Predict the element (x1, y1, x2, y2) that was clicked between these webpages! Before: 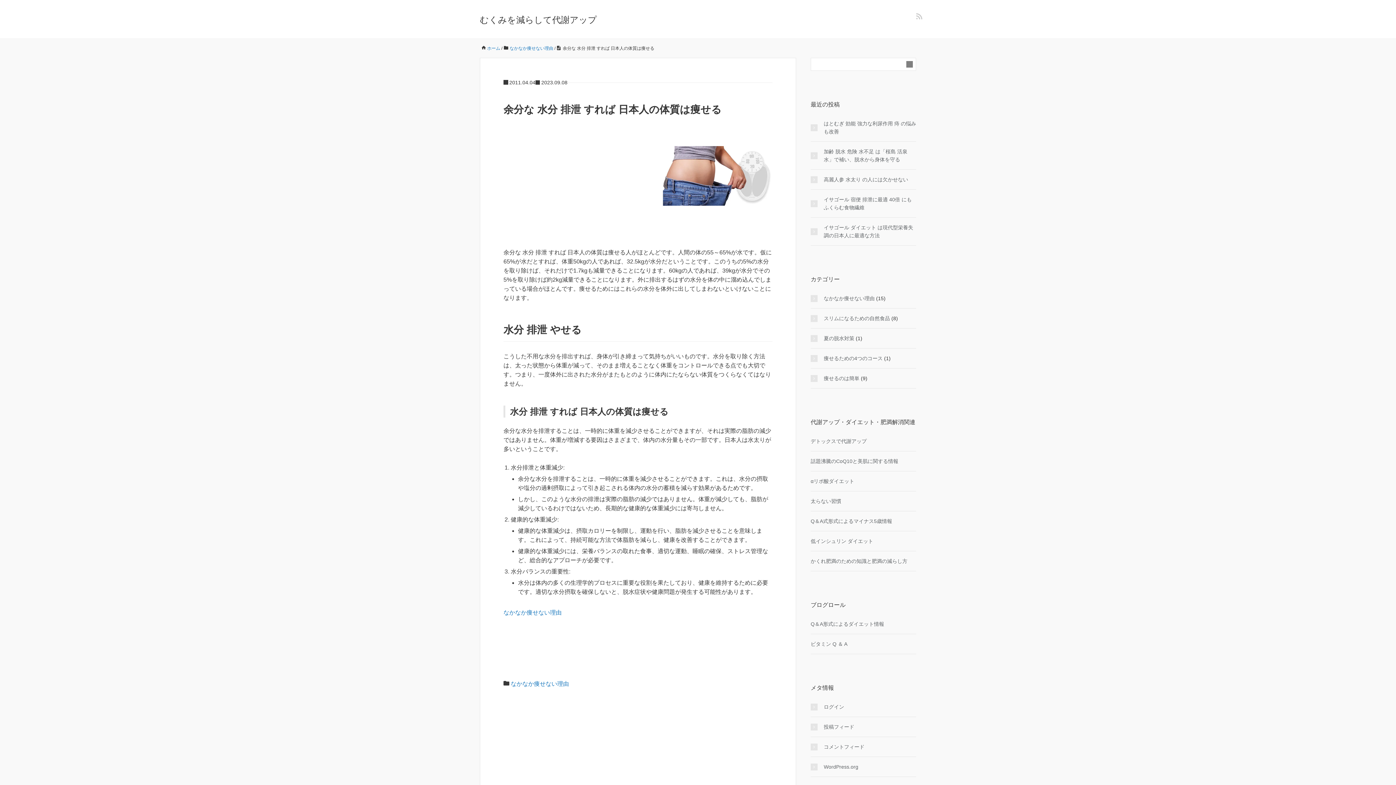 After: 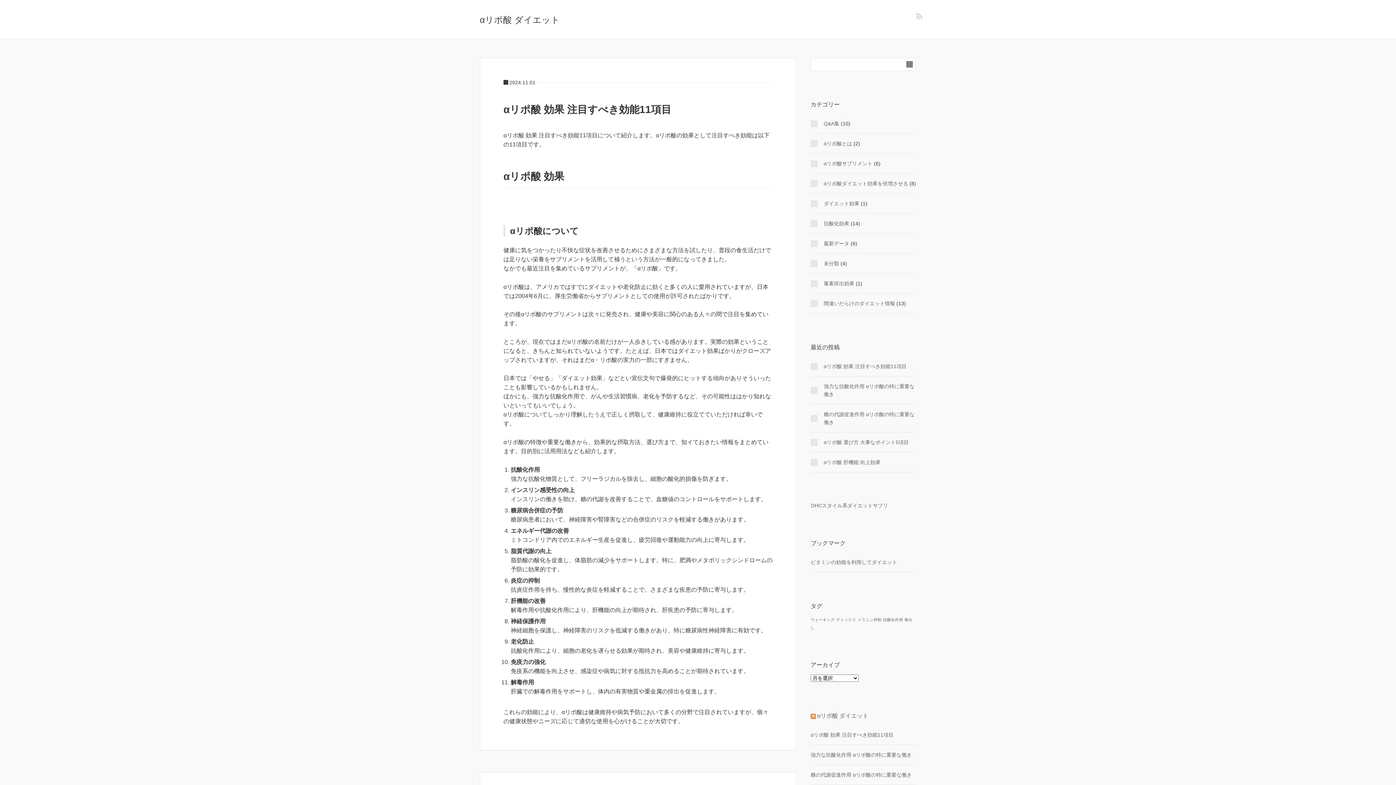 Action: bbox: (810, 478, 854, 484) label: αリポ酸ダイエット